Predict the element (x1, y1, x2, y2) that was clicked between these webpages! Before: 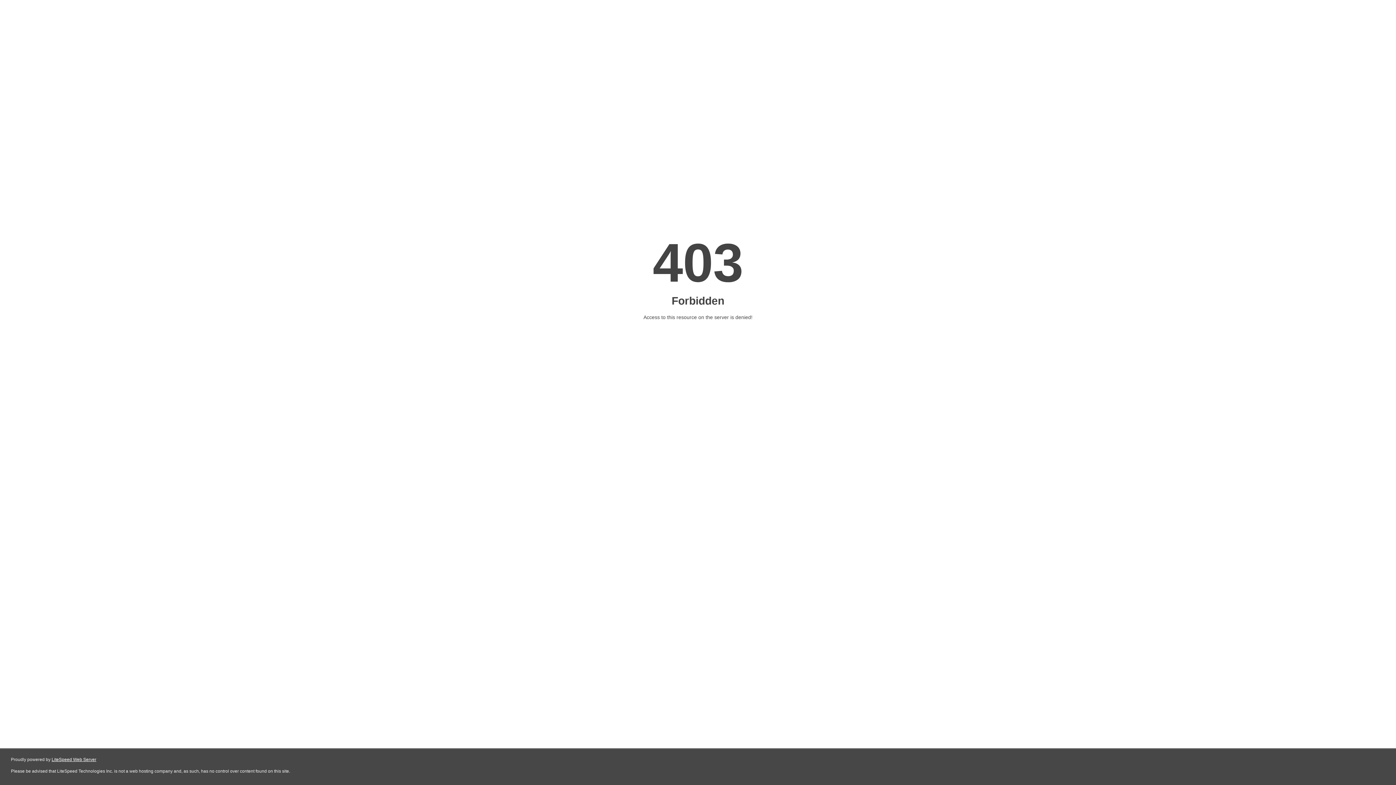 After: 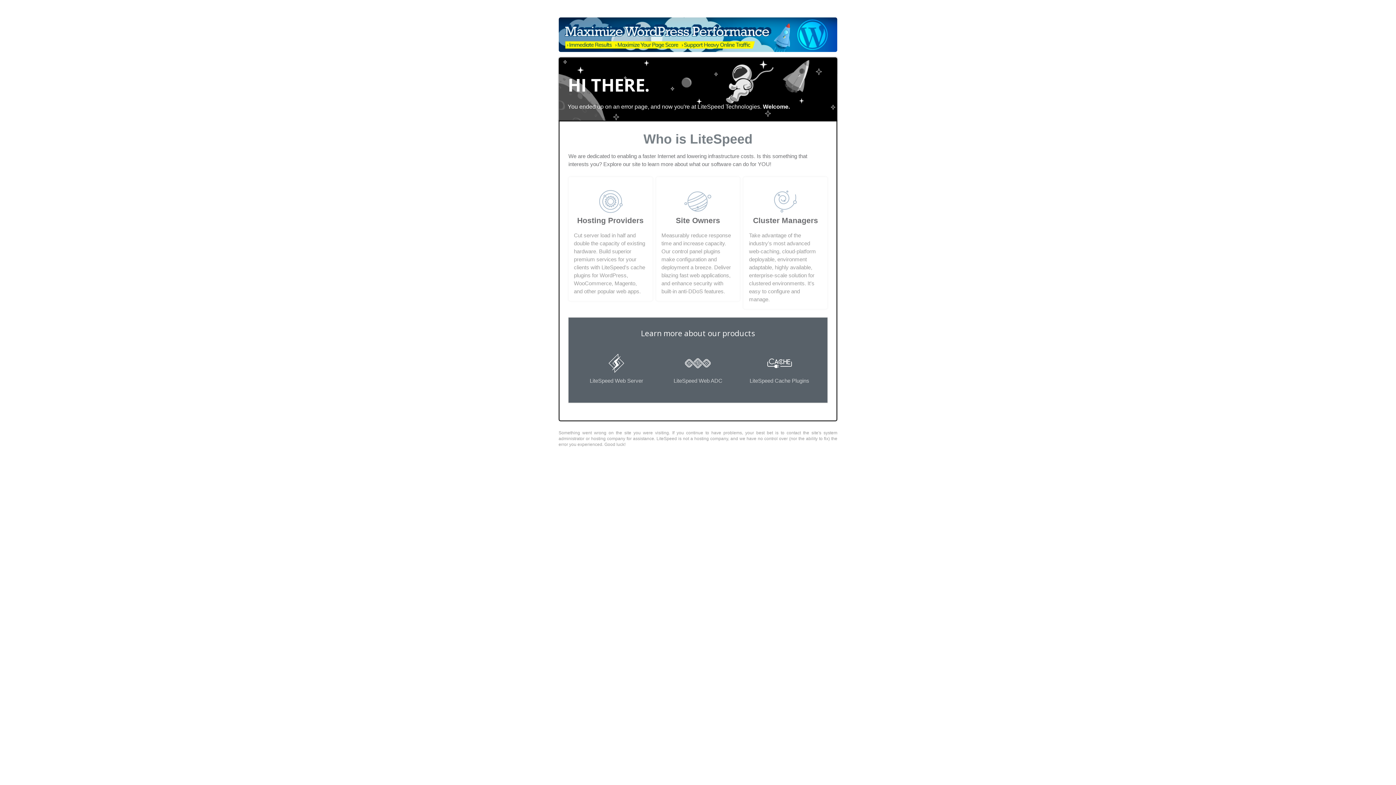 Action: label: LiteSpeed Web Server bbox: (51, 757, 96, 762)